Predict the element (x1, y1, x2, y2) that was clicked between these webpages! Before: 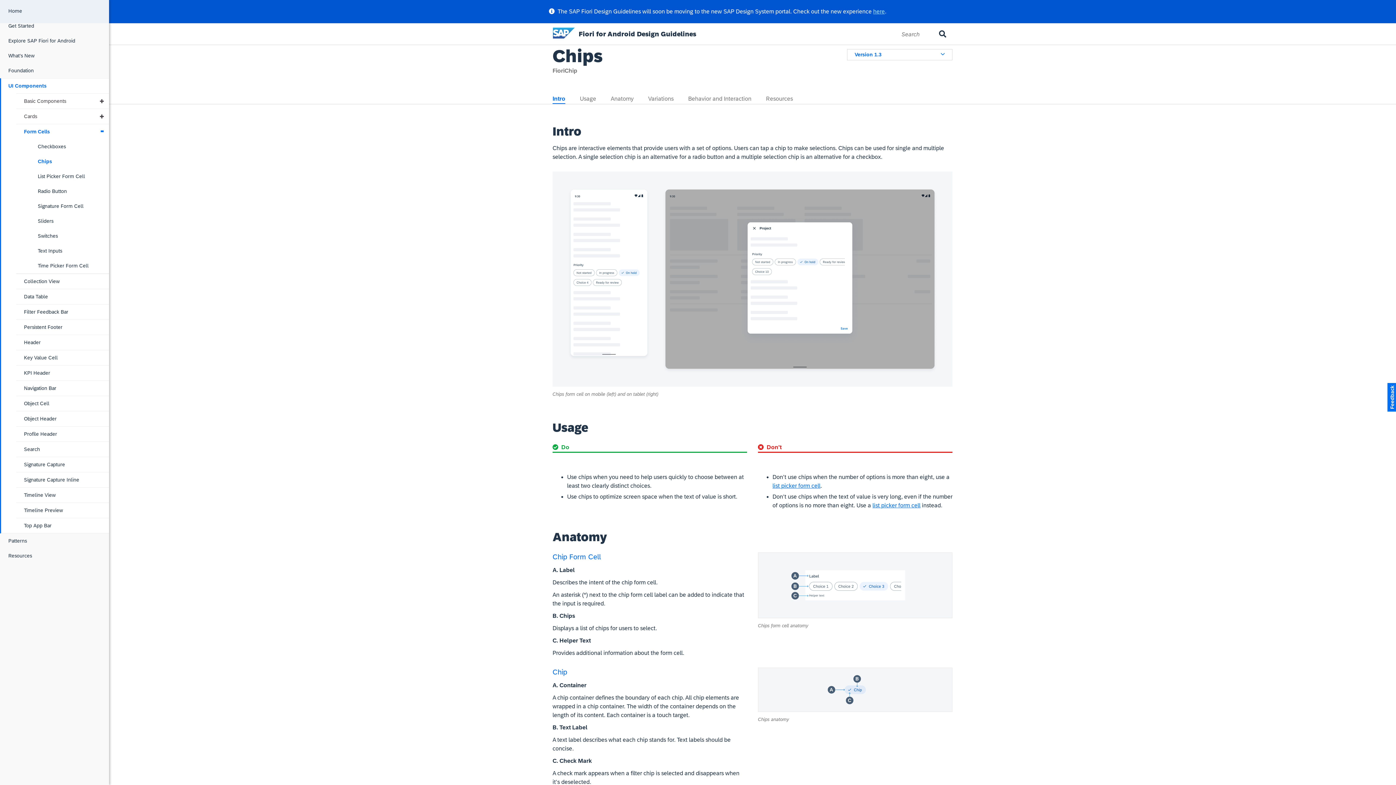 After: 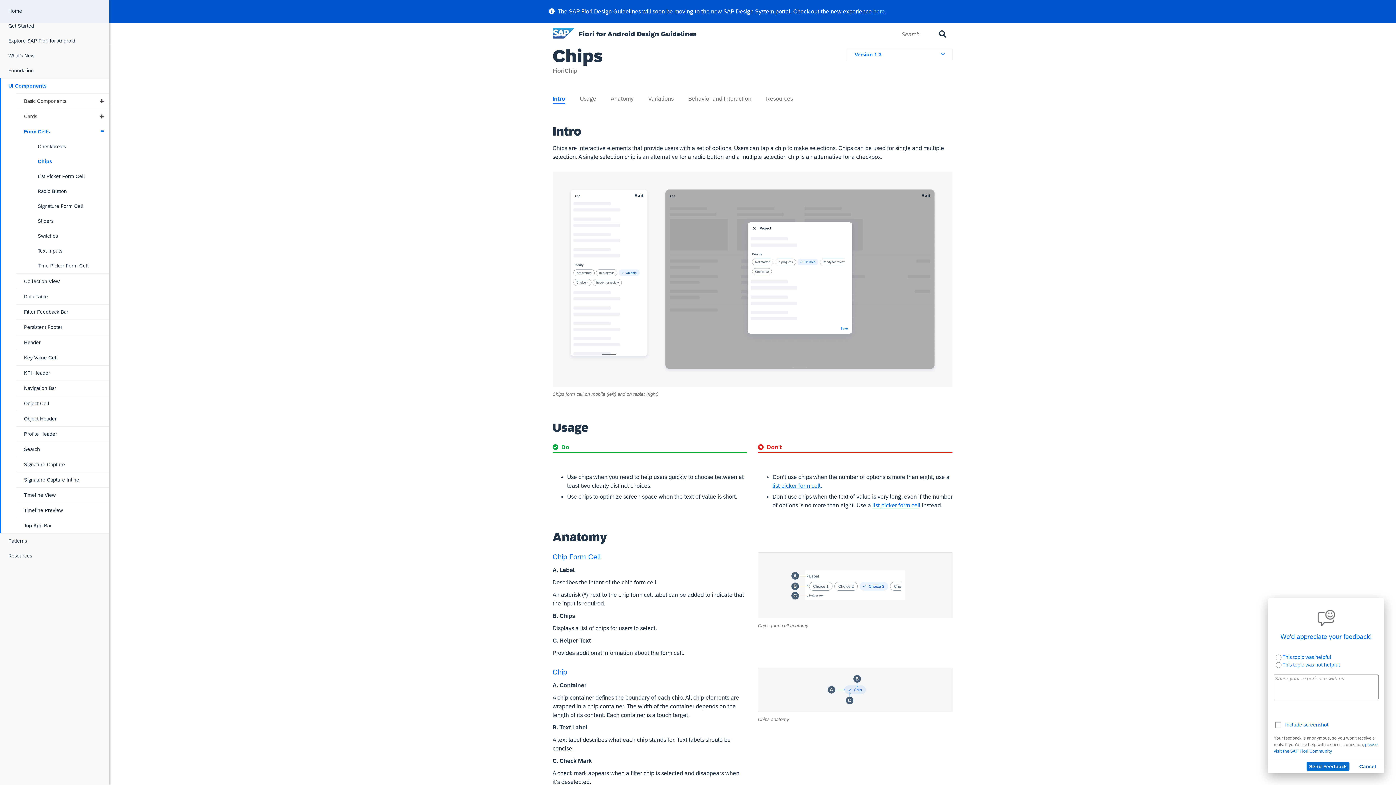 Action: bbox: (1387, 383, 1397, 411) label: Feedback